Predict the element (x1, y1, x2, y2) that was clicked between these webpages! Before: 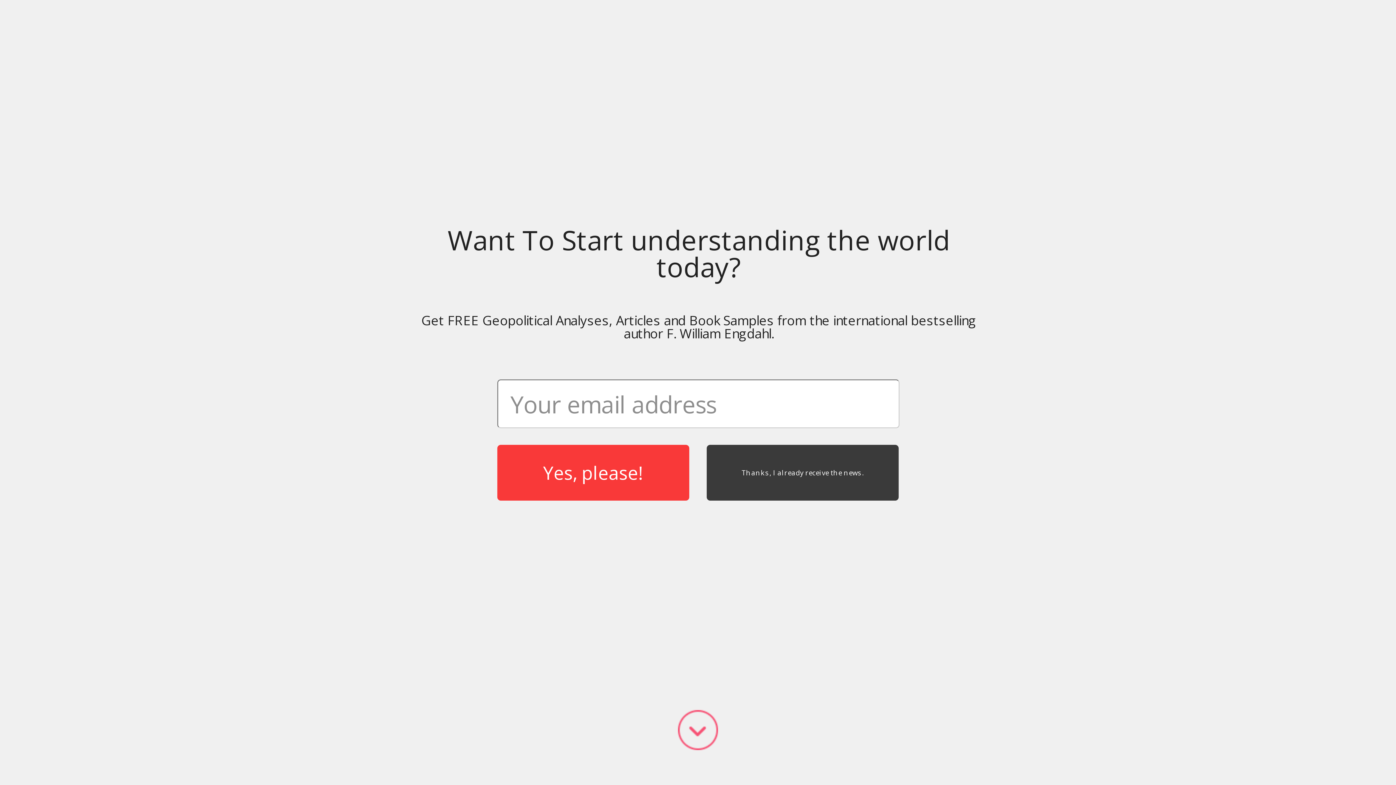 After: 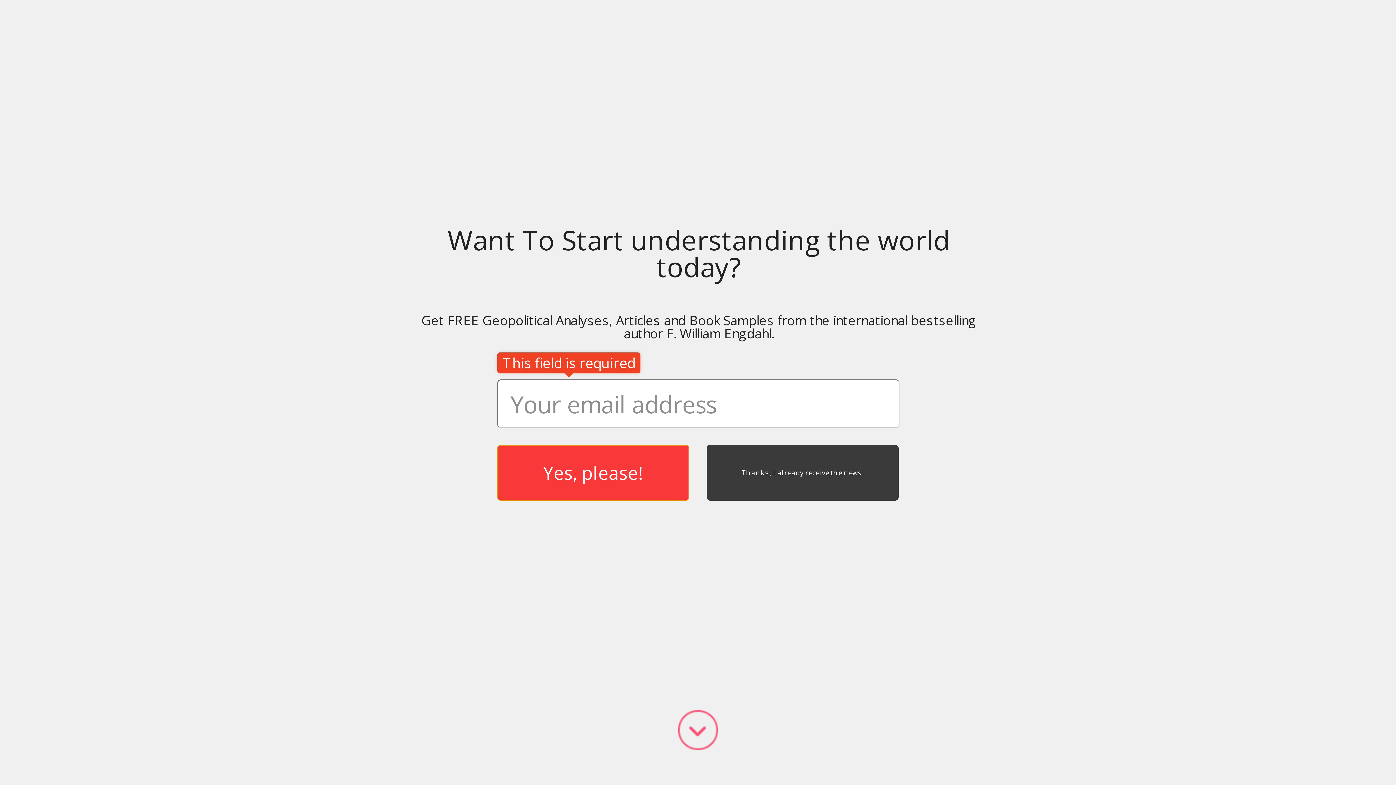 Action: label: Yes, please! bbox: (497, 445, 689, 500)